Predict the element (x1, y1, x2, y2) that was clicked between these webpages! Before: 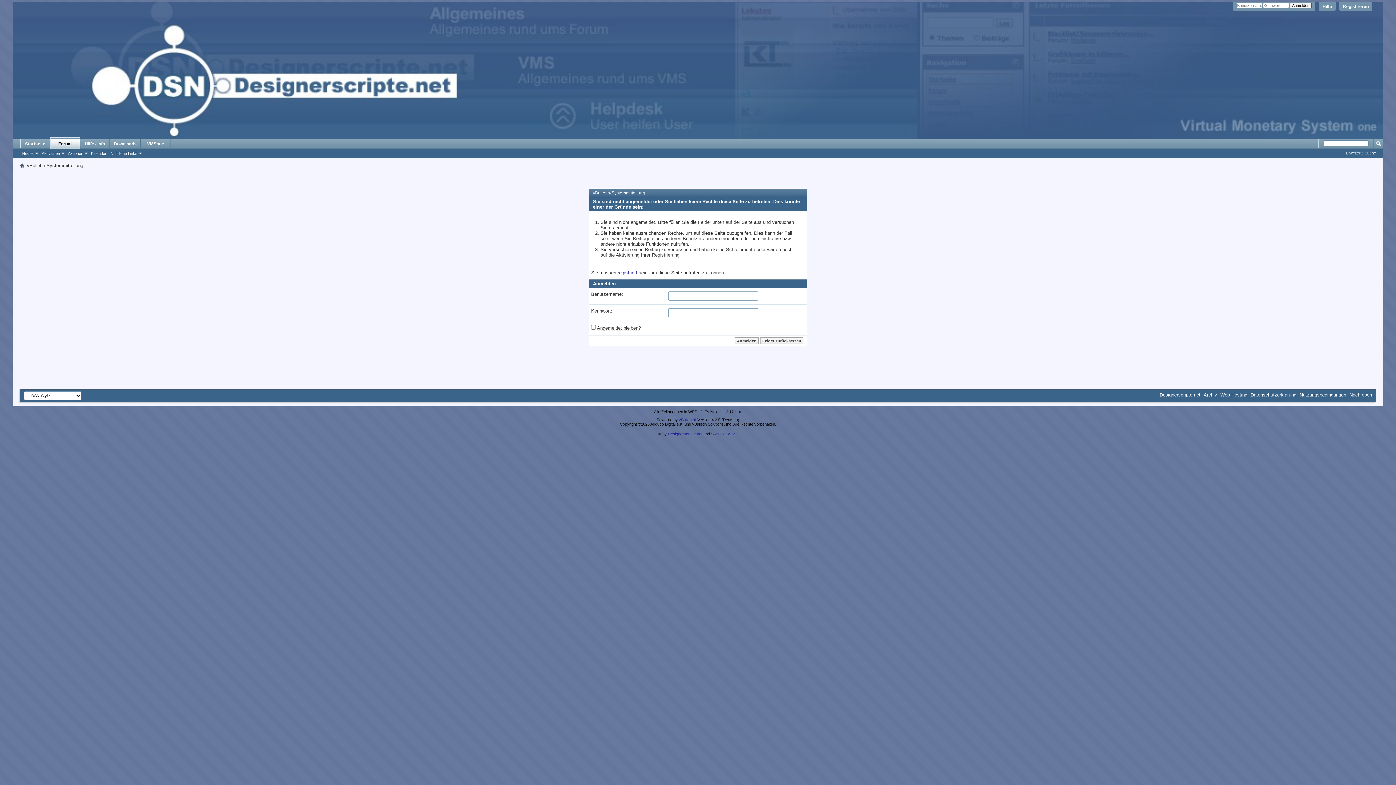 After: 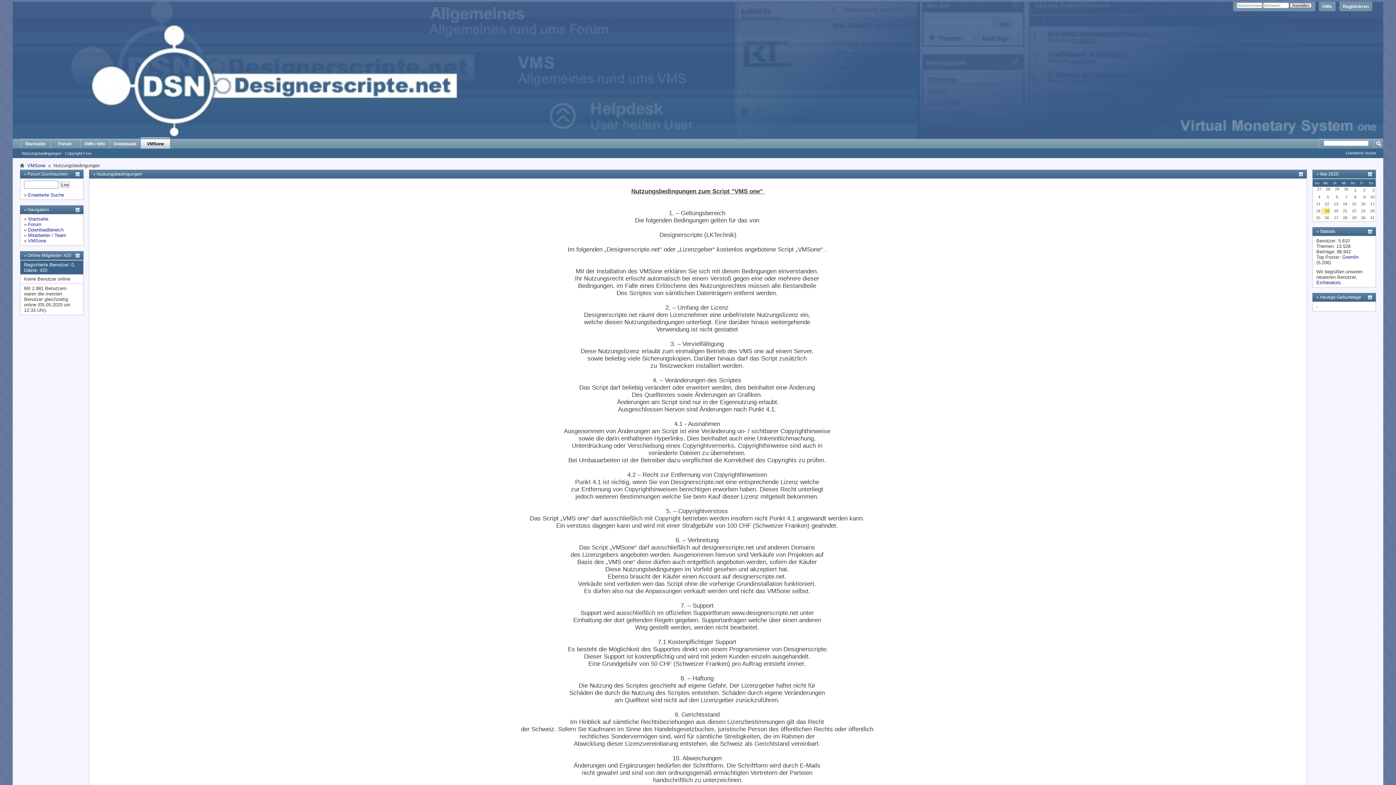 Action: label: Nutzungsbedingungen bbox: (1300, 392, 1346, 397)